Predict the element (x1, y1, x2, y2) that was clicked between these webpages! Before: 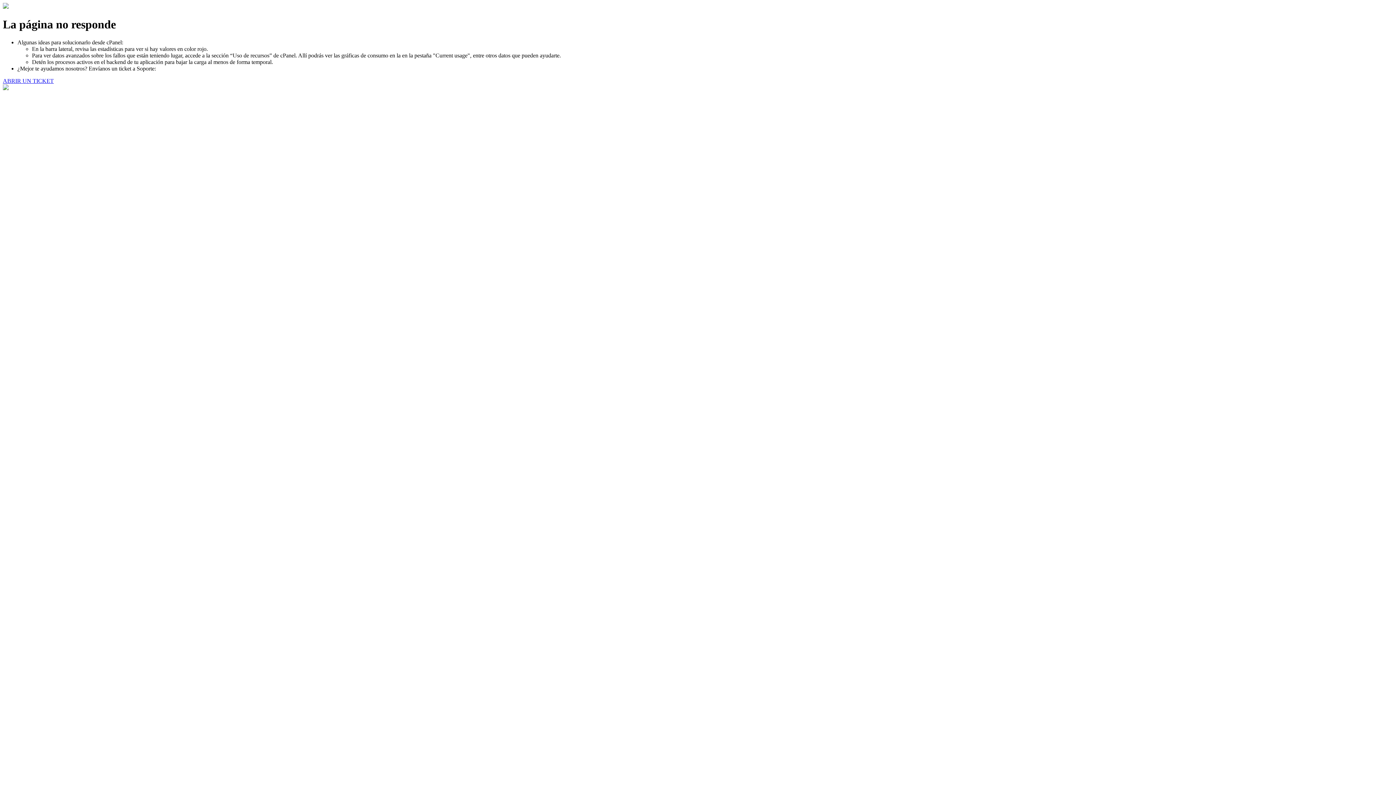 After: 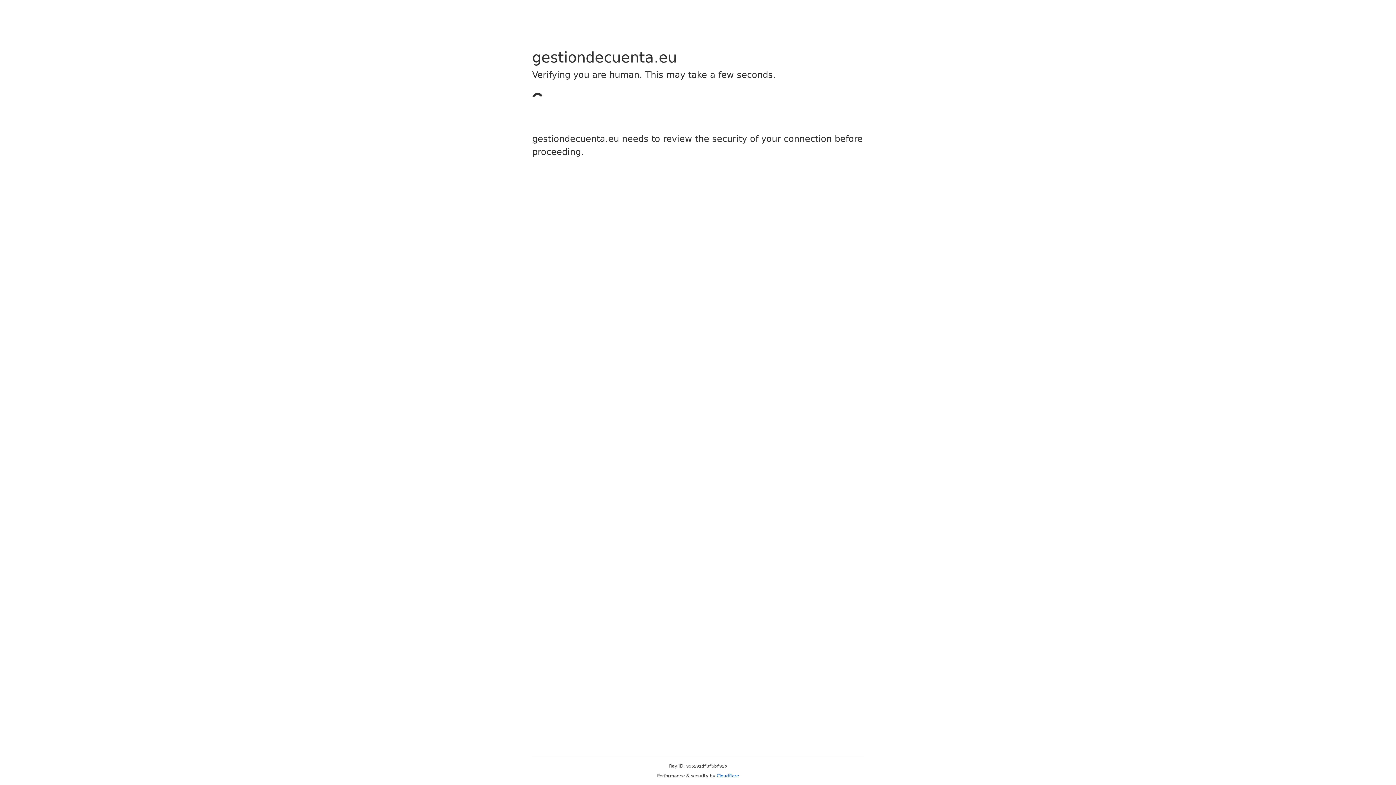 Action: bbox: (2, 77, 53, 83) label: ABRIR UN TICKET